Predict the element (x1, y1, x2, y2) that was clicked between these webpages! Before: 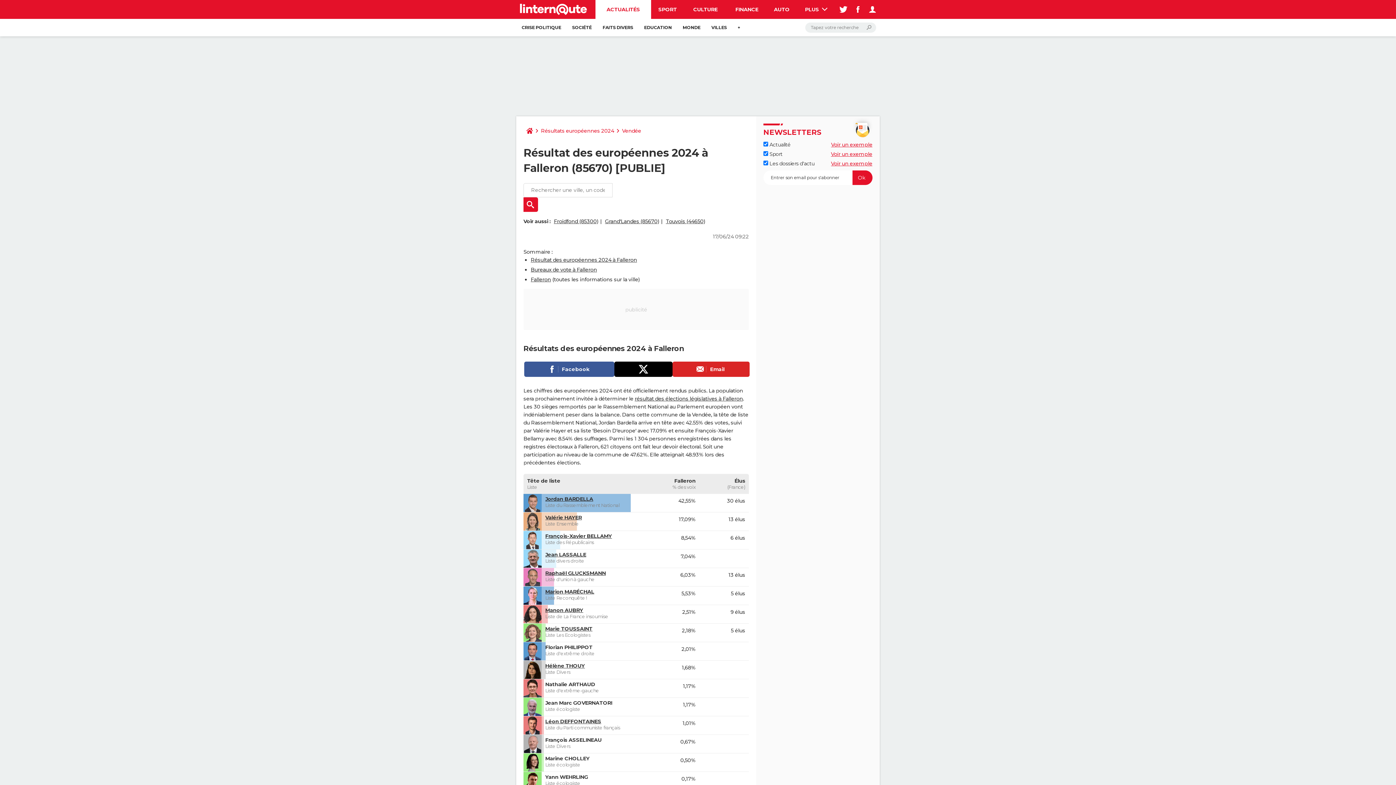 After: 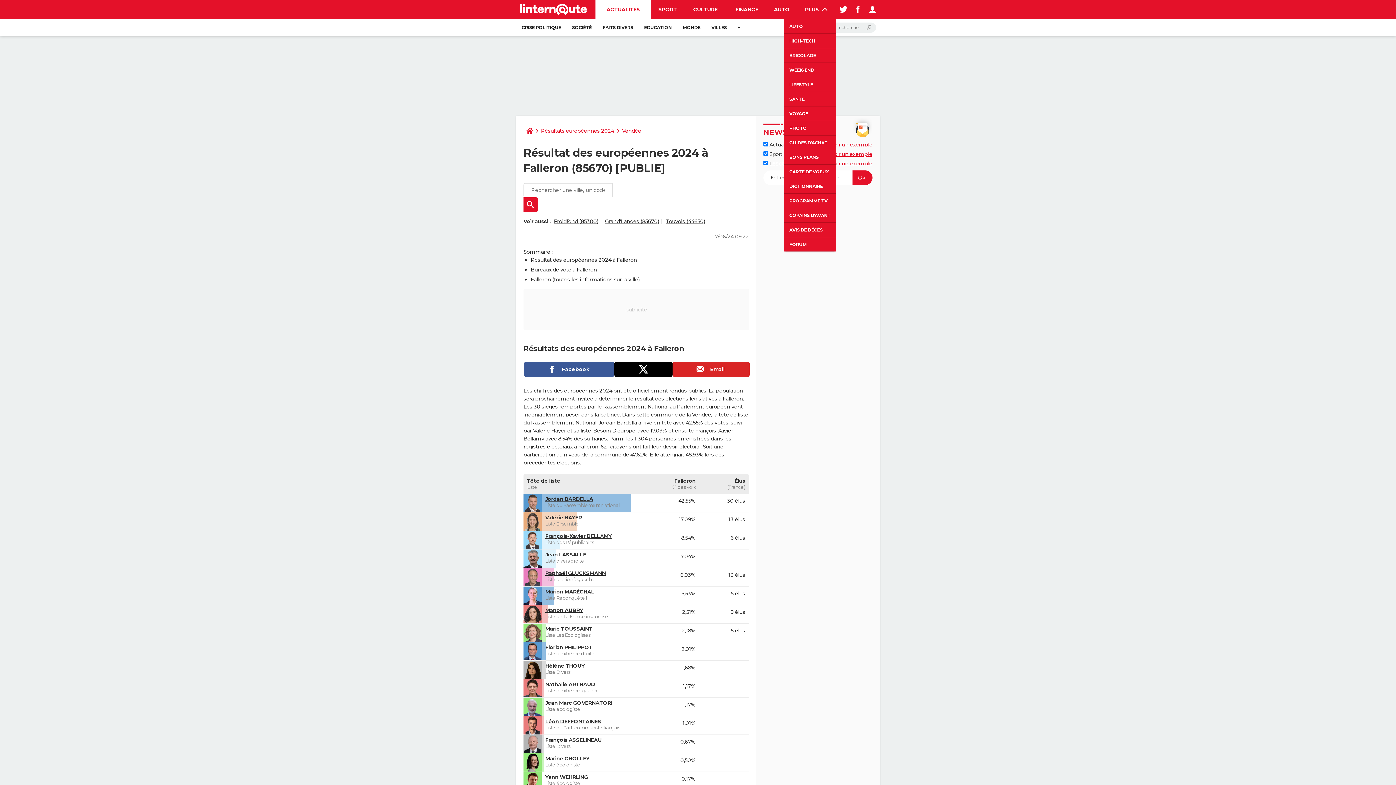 Action: bbox: (796, 0, 836, 18) label: PLUS 